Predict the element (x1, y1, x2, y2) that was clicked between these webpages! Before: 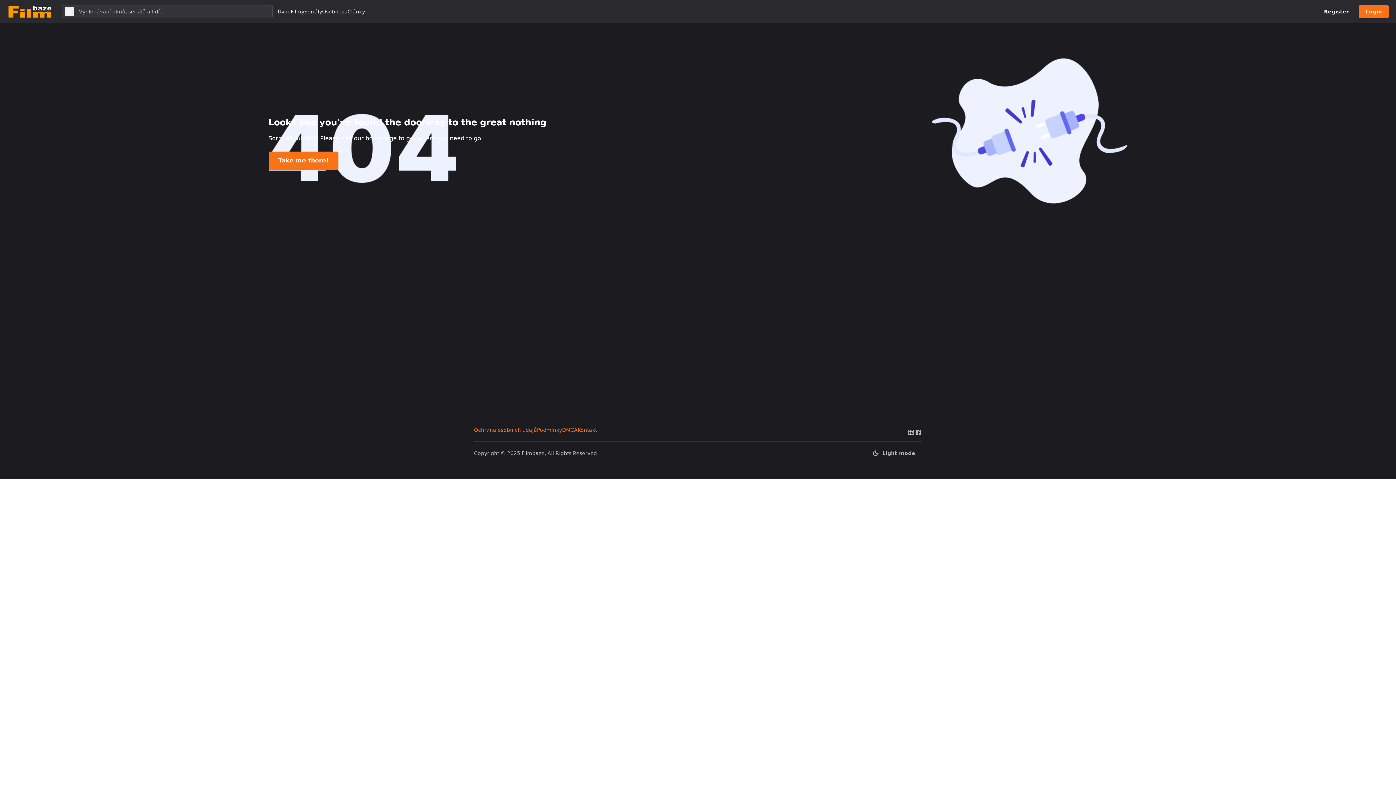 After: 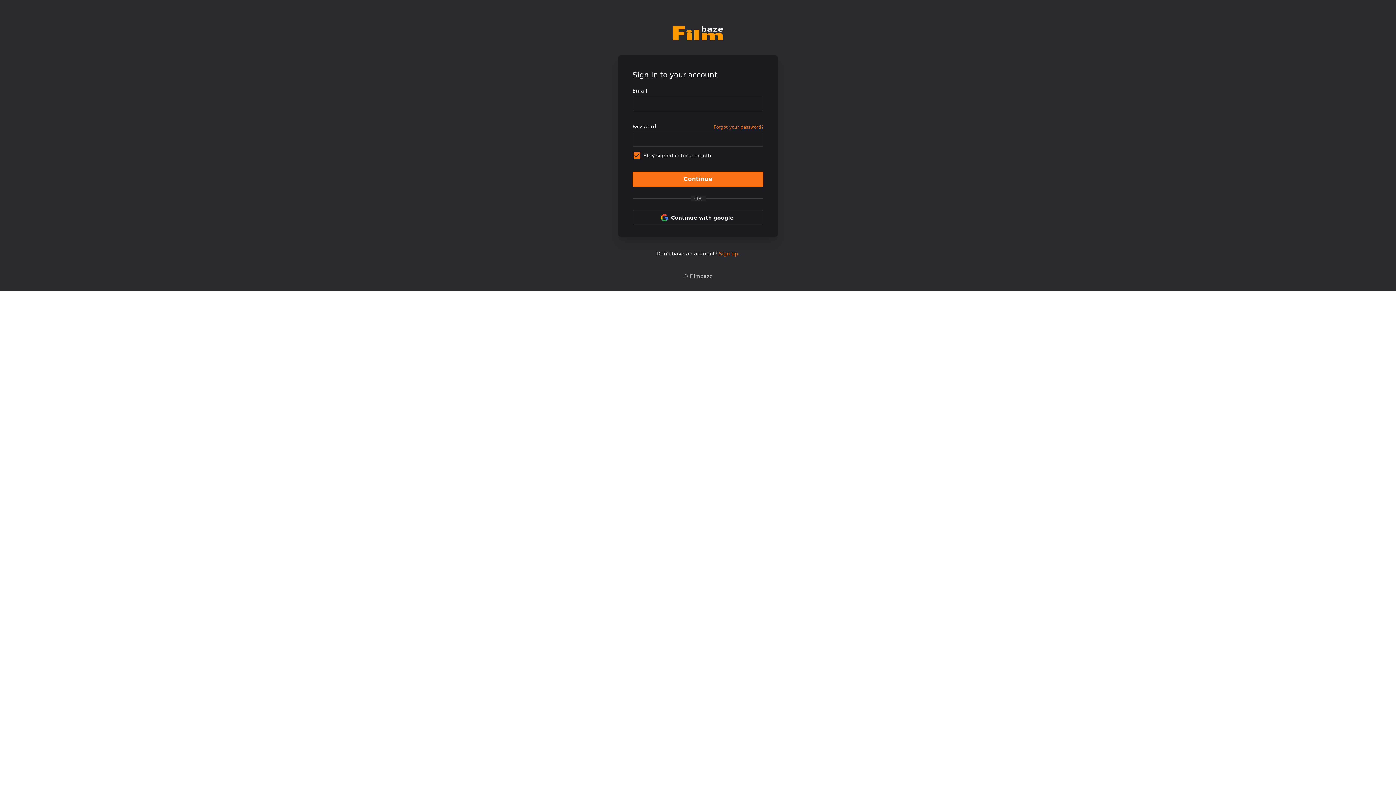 Action: bbox: (1359, 5, 1389, 18) label: Login